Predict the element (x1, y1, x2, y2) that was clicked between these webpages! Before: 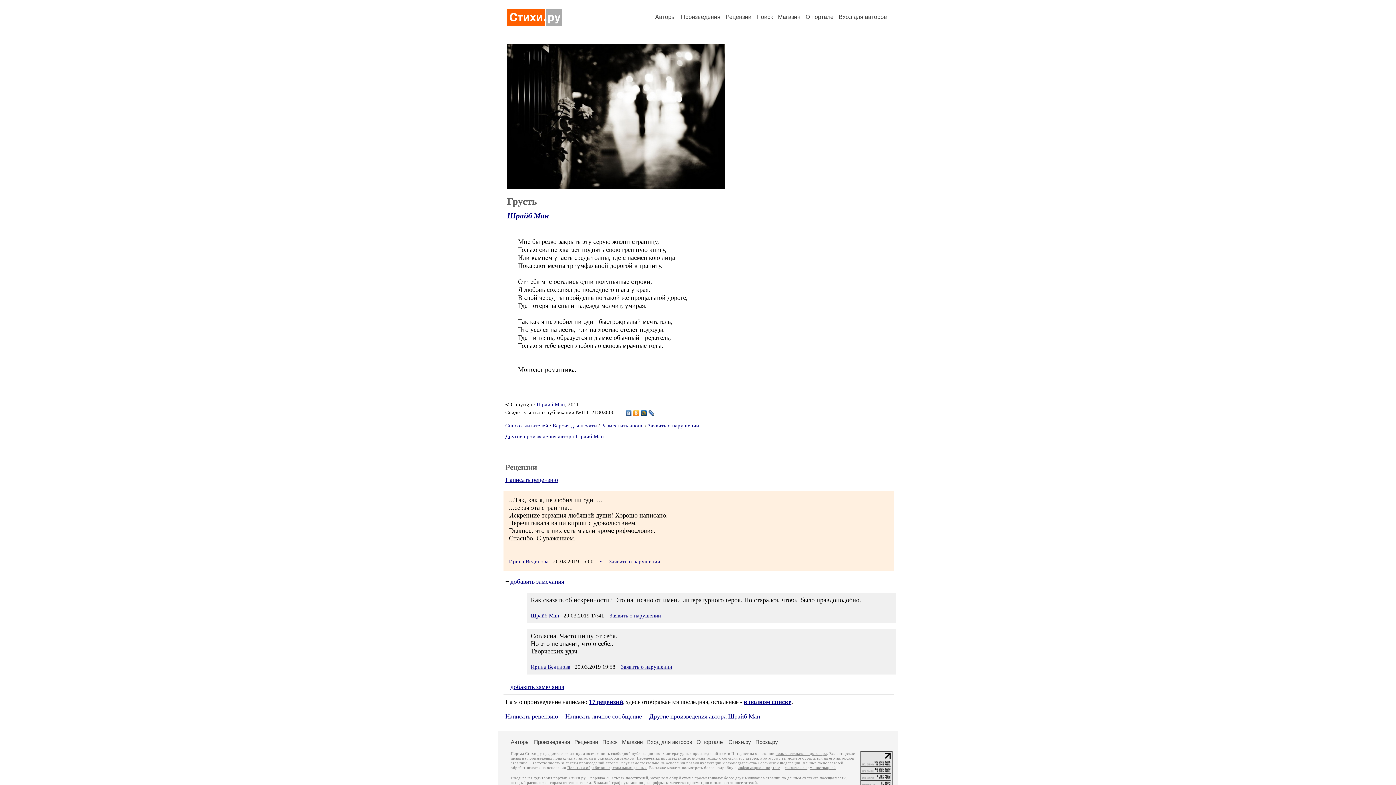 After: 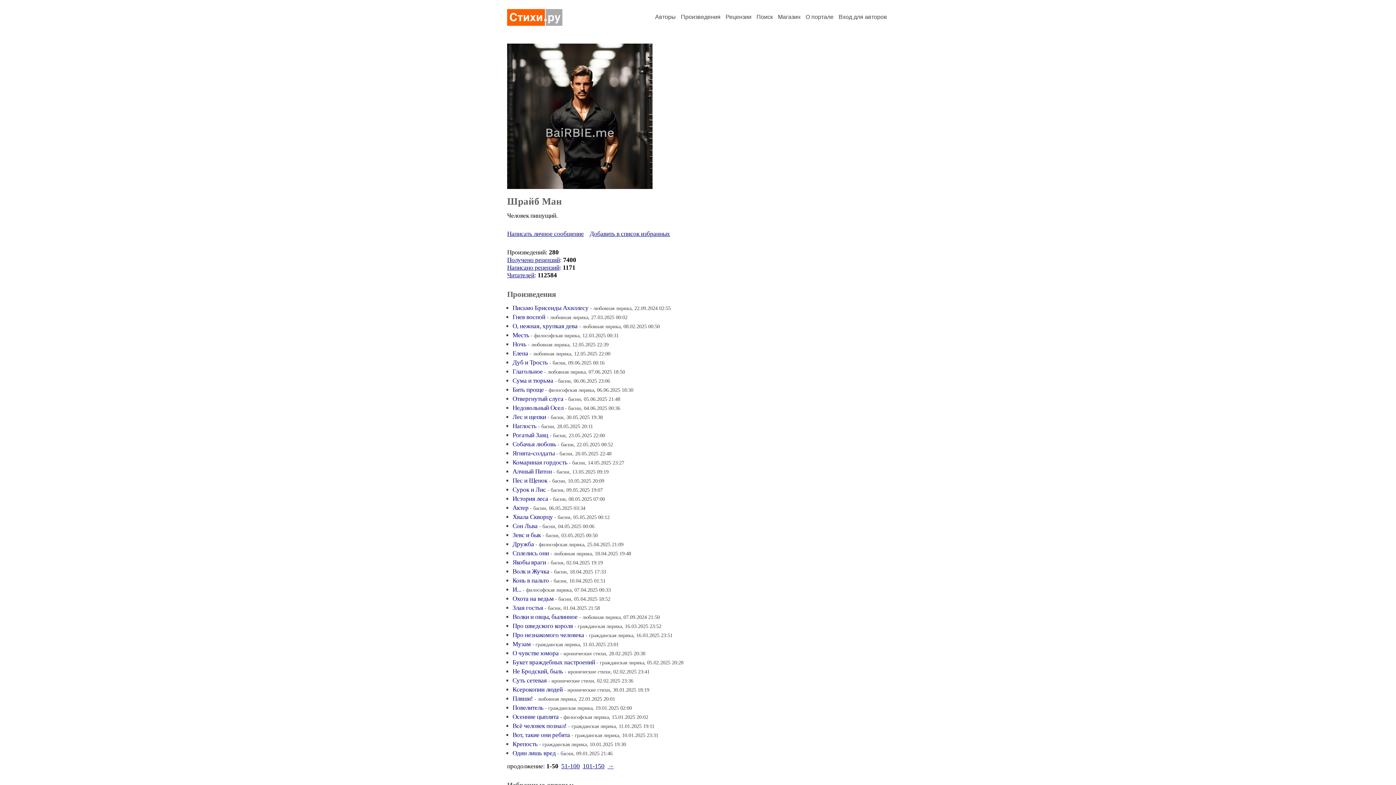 Action: label: Шрайб Ман bbox: (507, 211, 549, 220)